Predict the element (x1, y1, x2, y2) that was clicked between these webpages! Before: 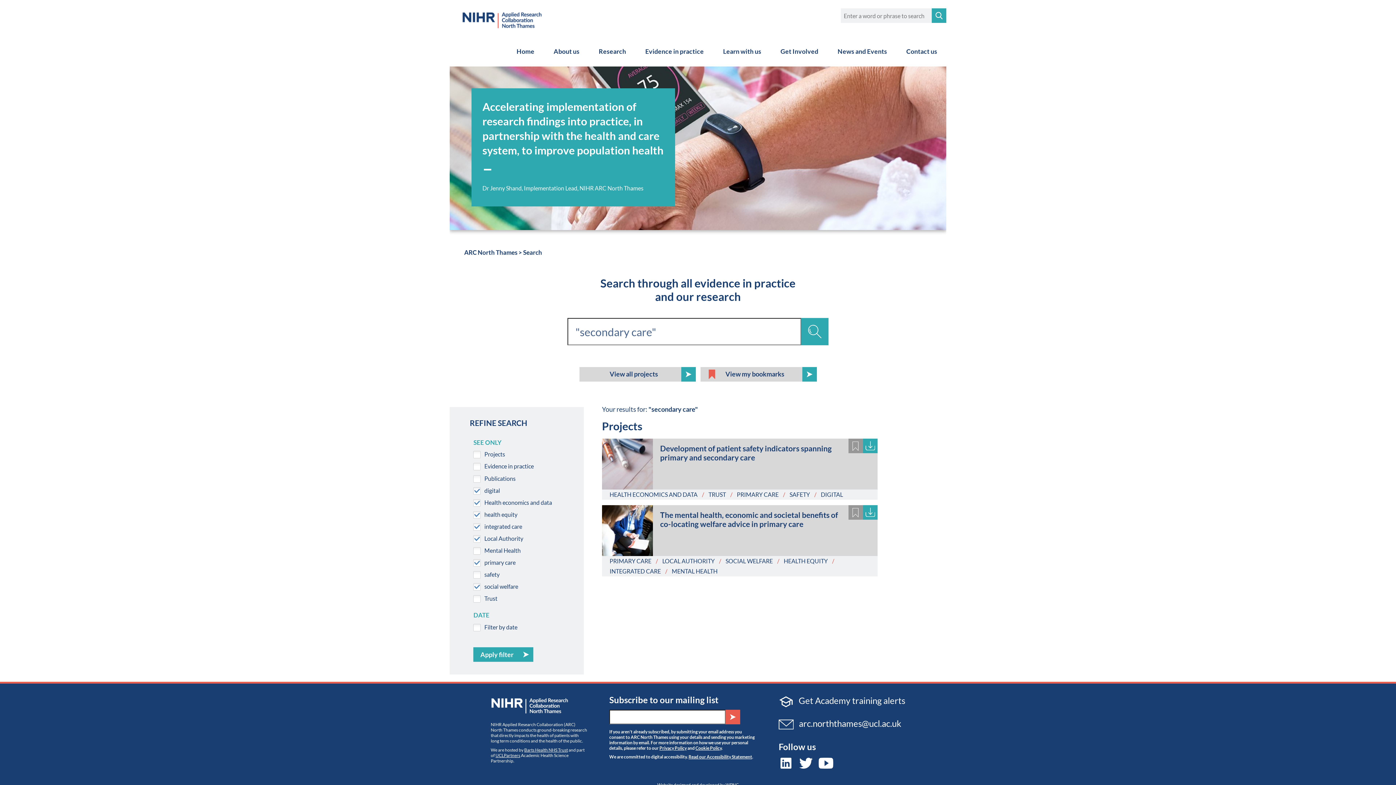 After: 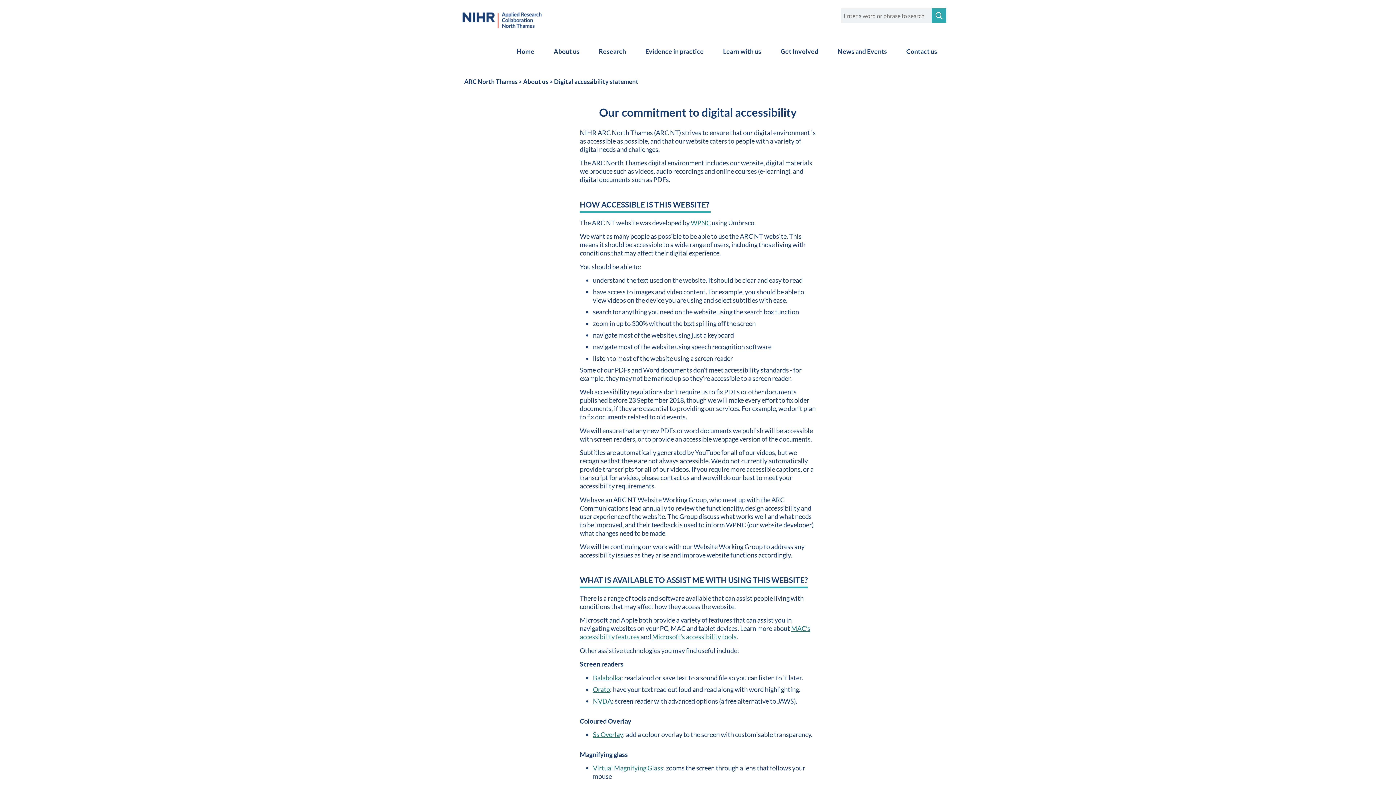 Action: bbox: (688, 754, 752, 760) label: Read our Accessibility Statement